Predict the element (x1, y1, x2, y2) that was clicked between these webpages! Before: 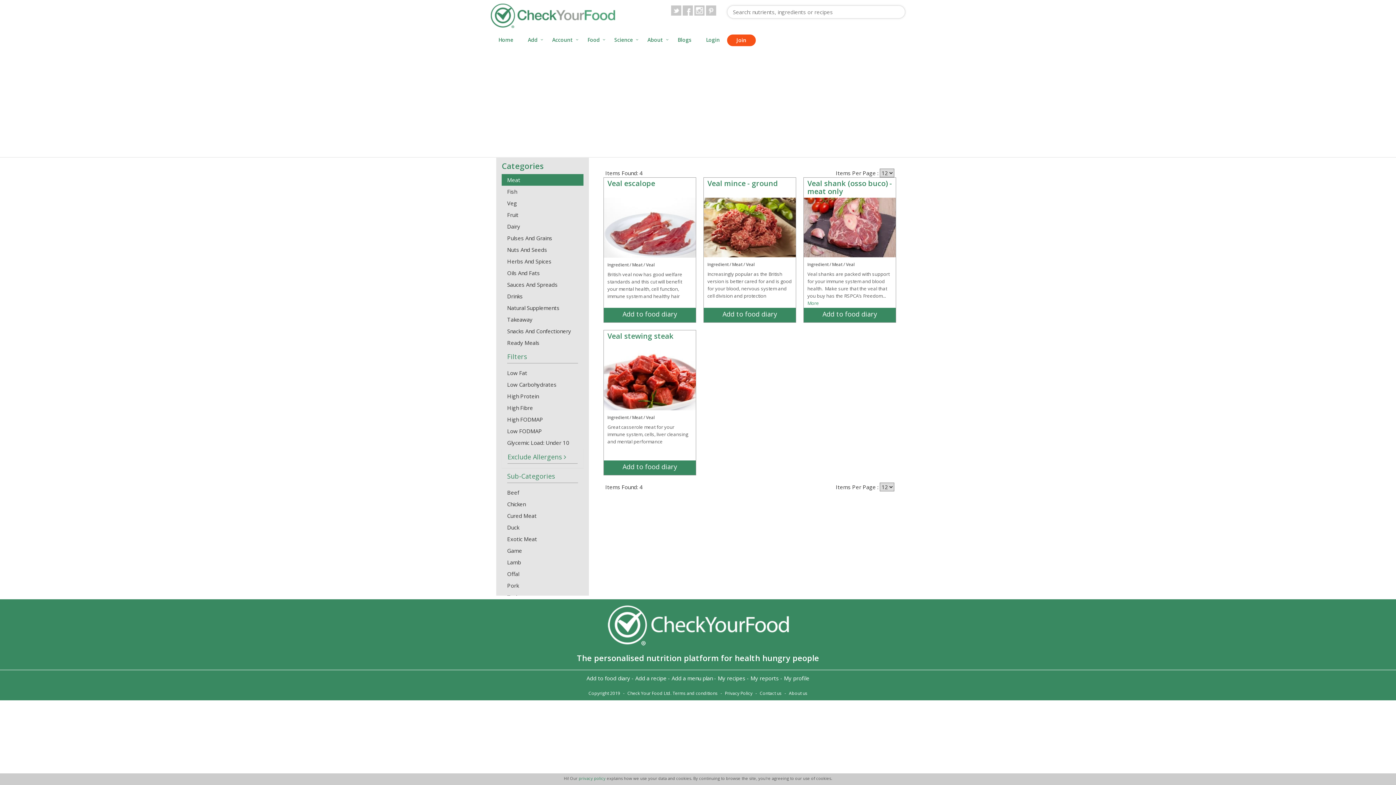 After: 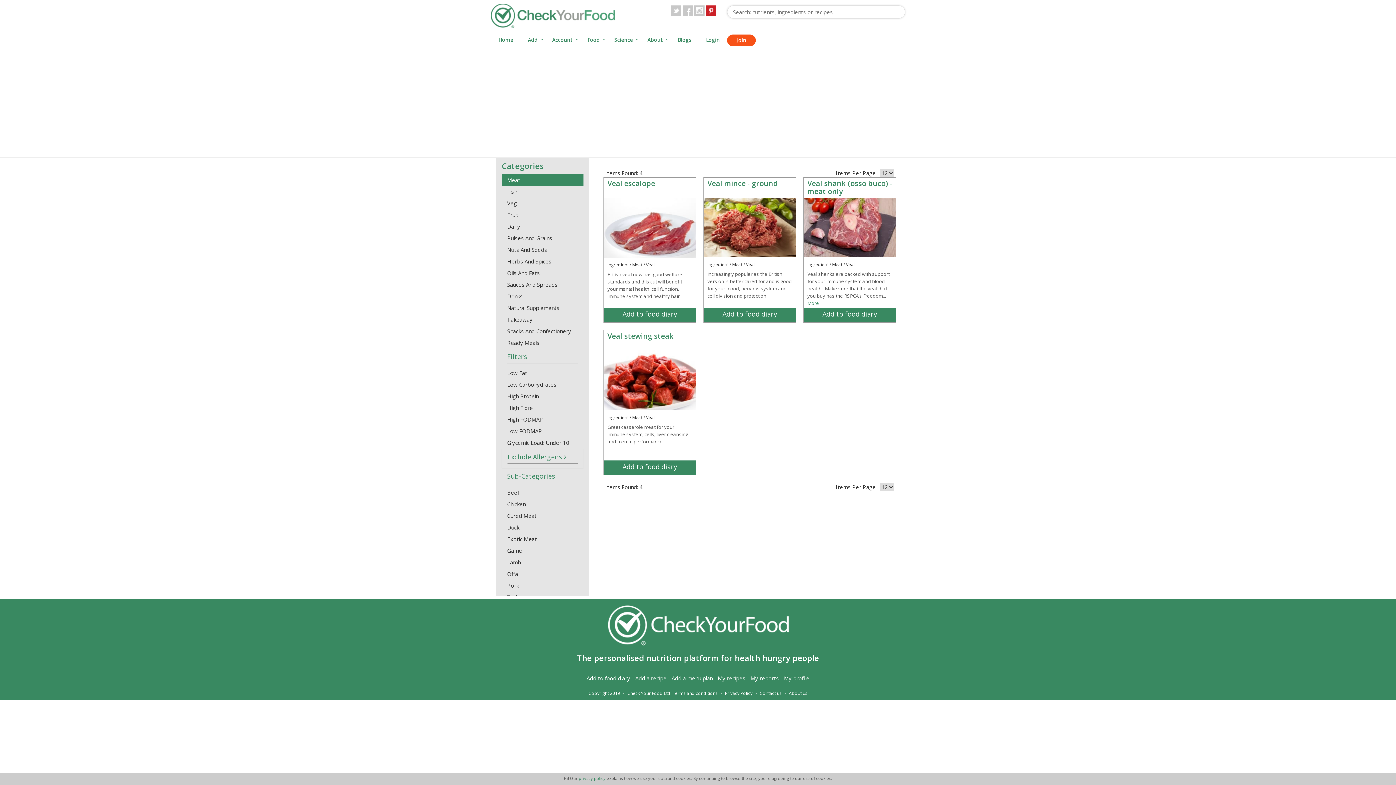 Action: bbox: (706, 5, 716, 15)